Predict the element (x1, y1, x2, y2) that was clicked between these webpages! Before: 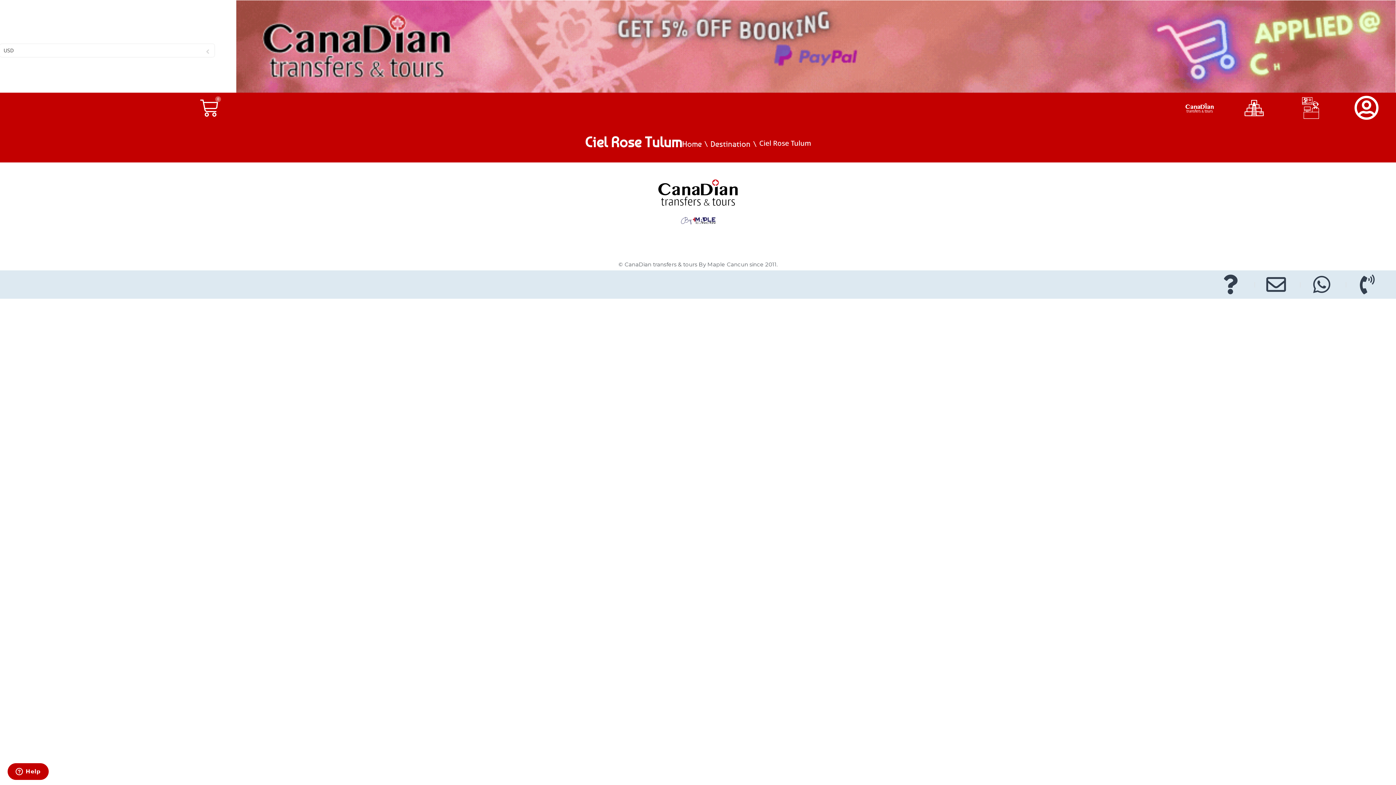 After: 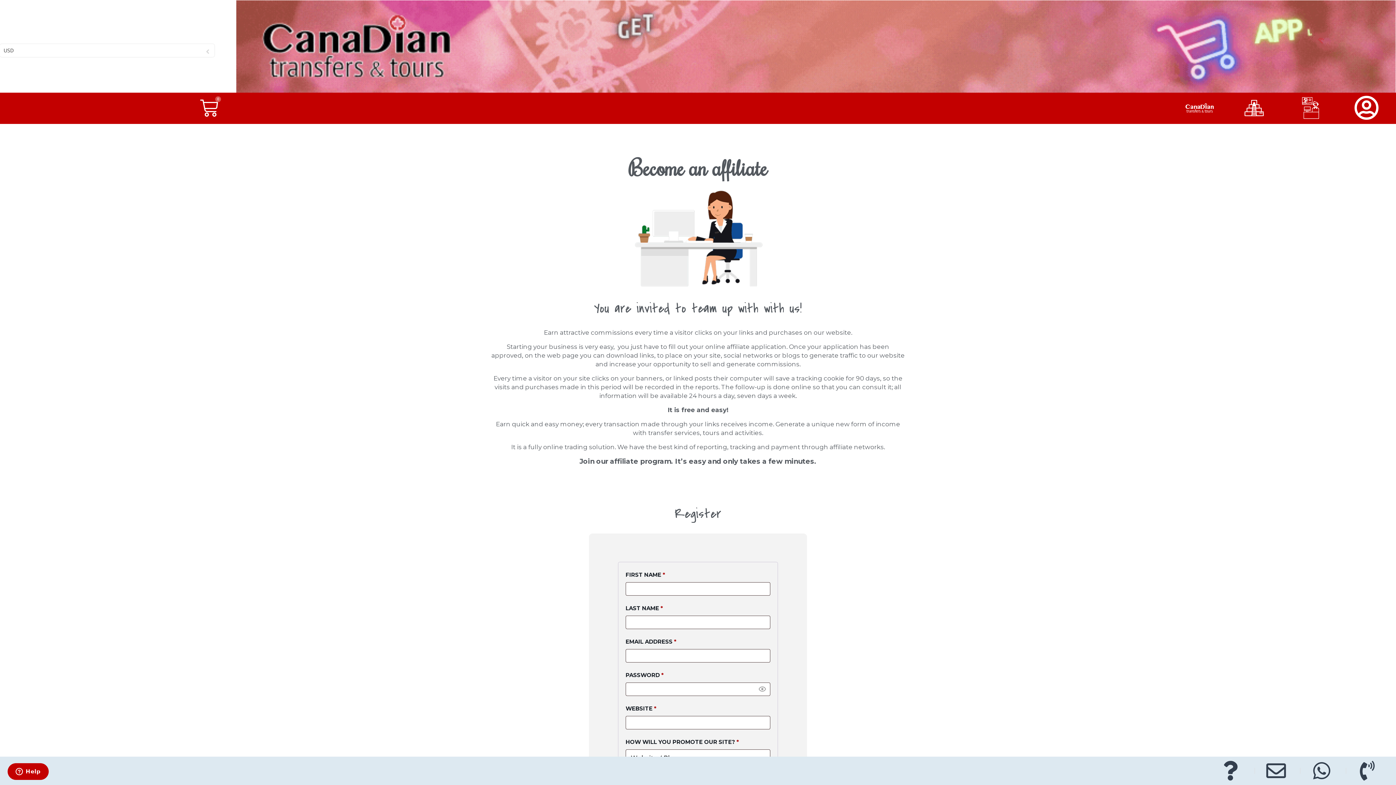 Action: bbox: (1298, 95, 1336, 120)